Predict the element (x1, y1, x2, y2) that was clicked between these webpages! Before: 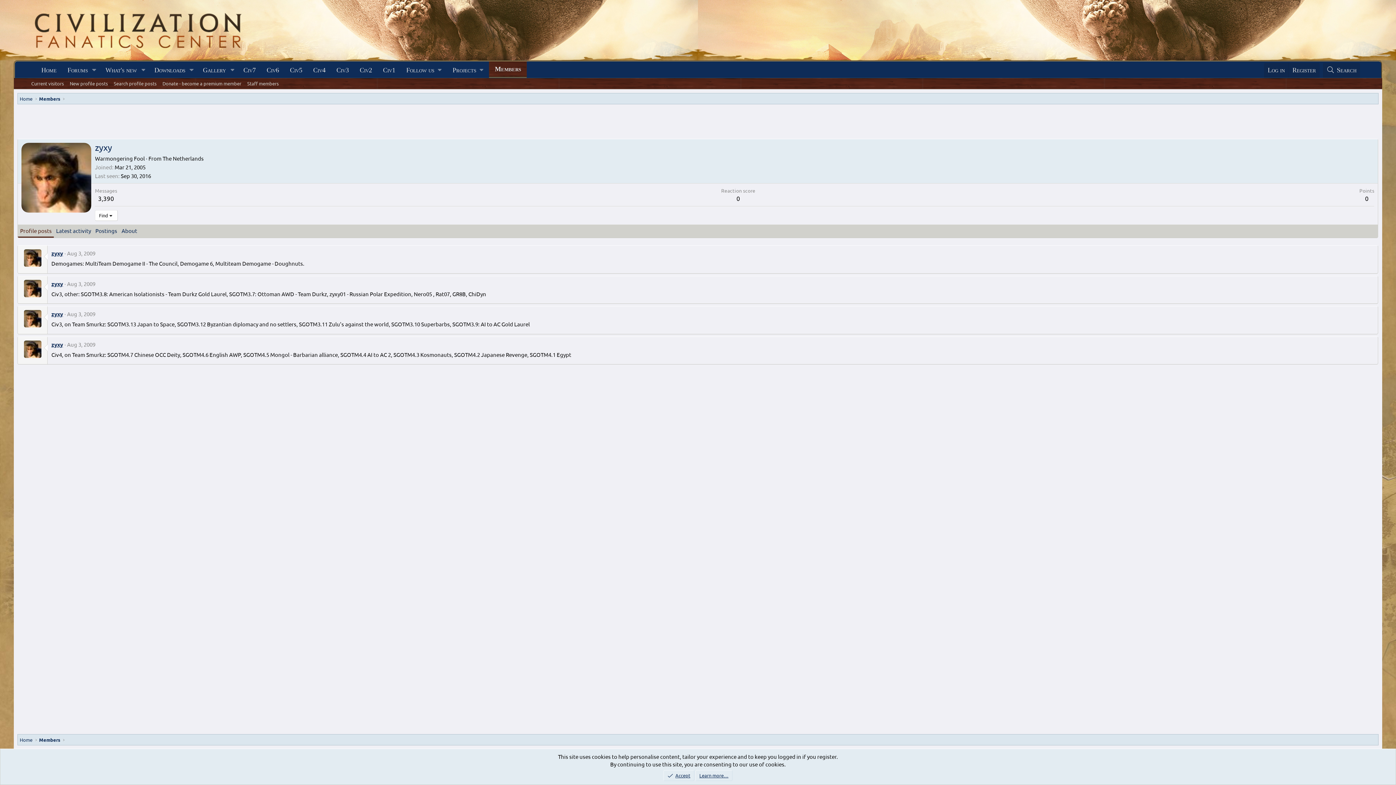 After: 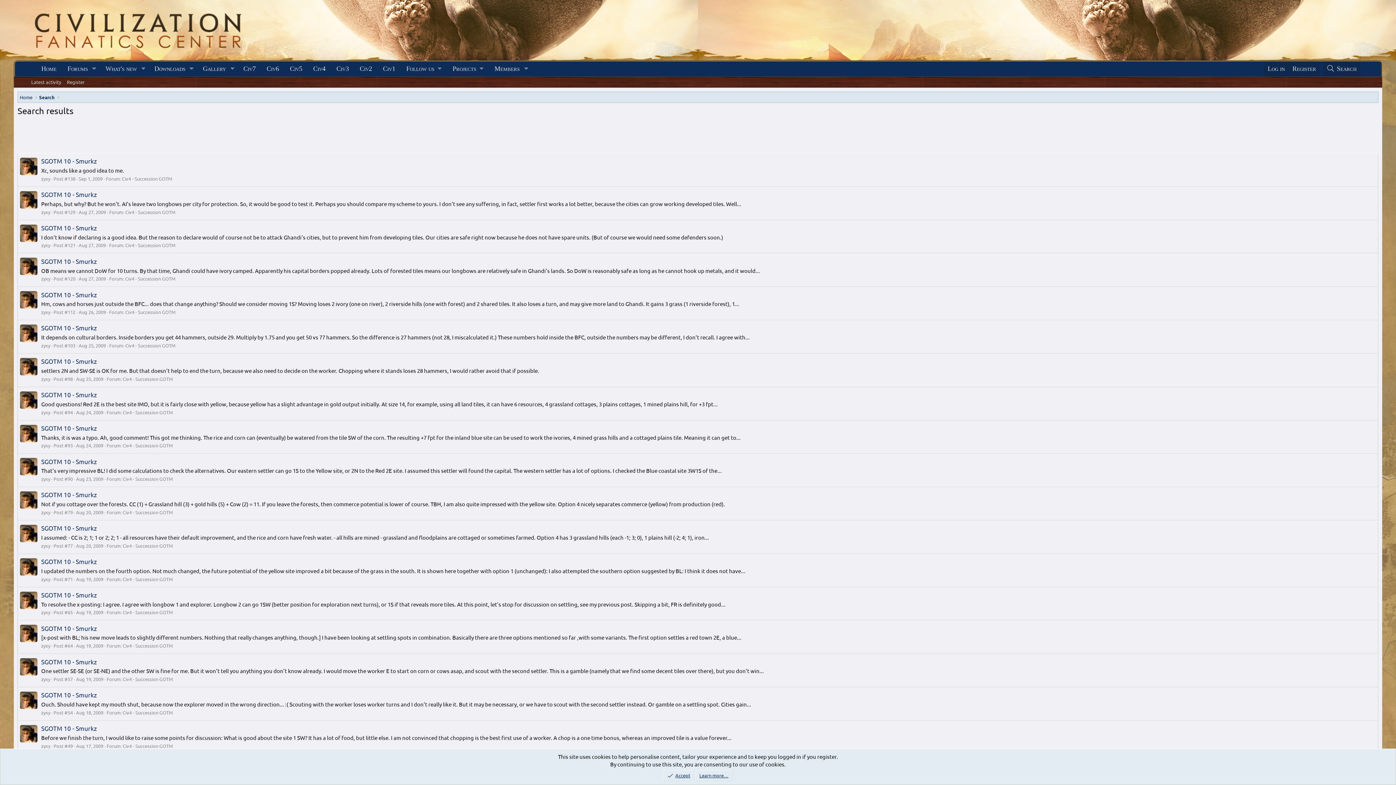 Action: label: 3,390 bbox: (98, 194, 114, 202)